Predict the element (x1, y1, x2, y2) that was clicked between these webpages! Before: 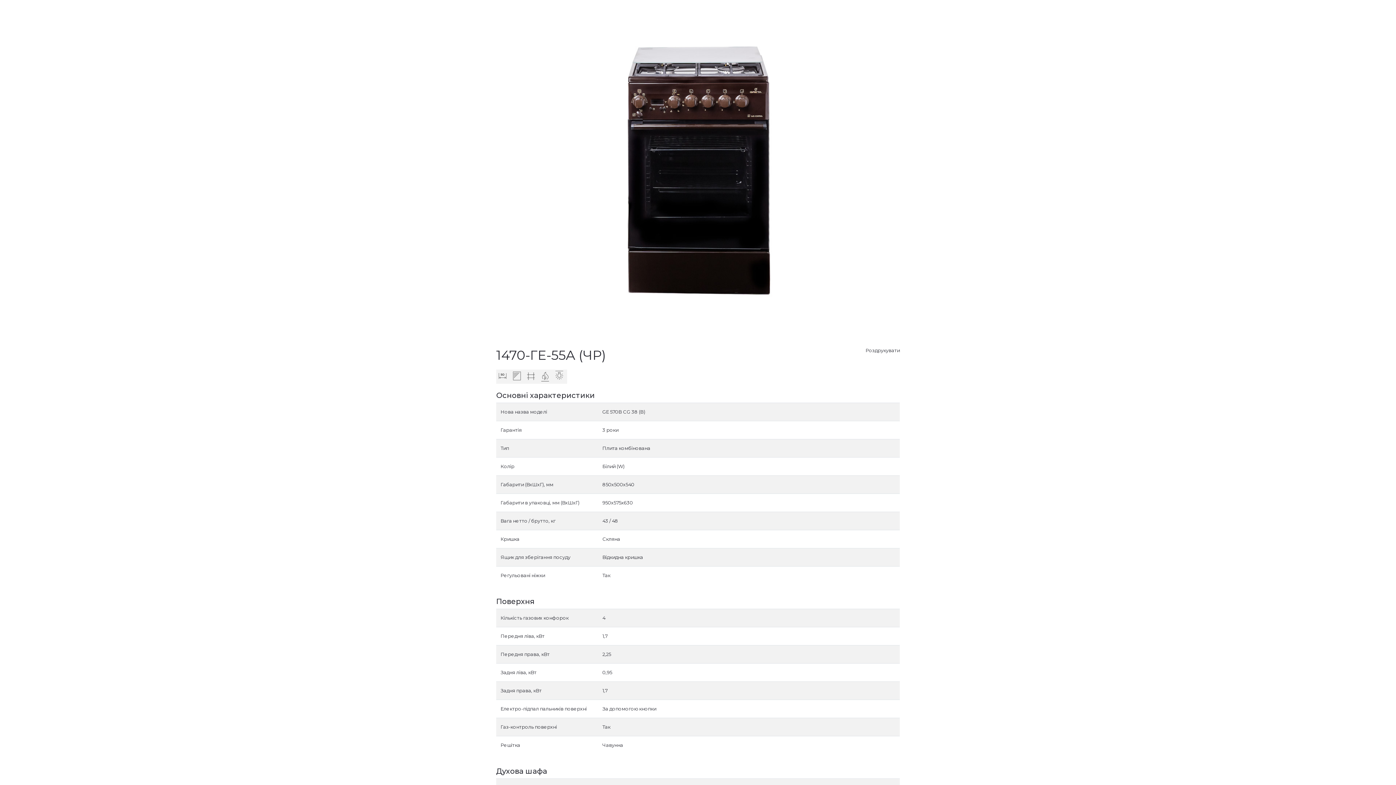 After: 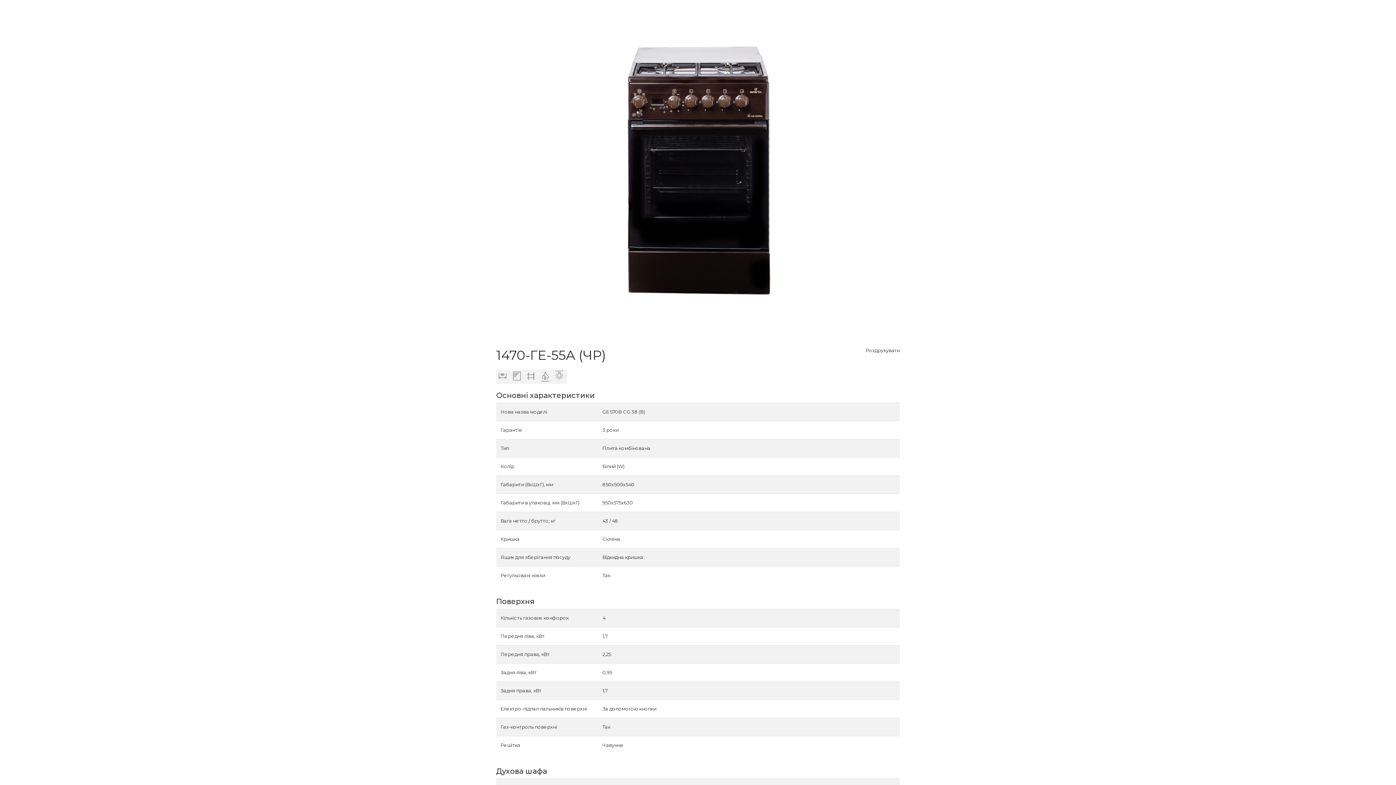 Action: bbox: (865, 347, 900, 354) label: Роздрукувати